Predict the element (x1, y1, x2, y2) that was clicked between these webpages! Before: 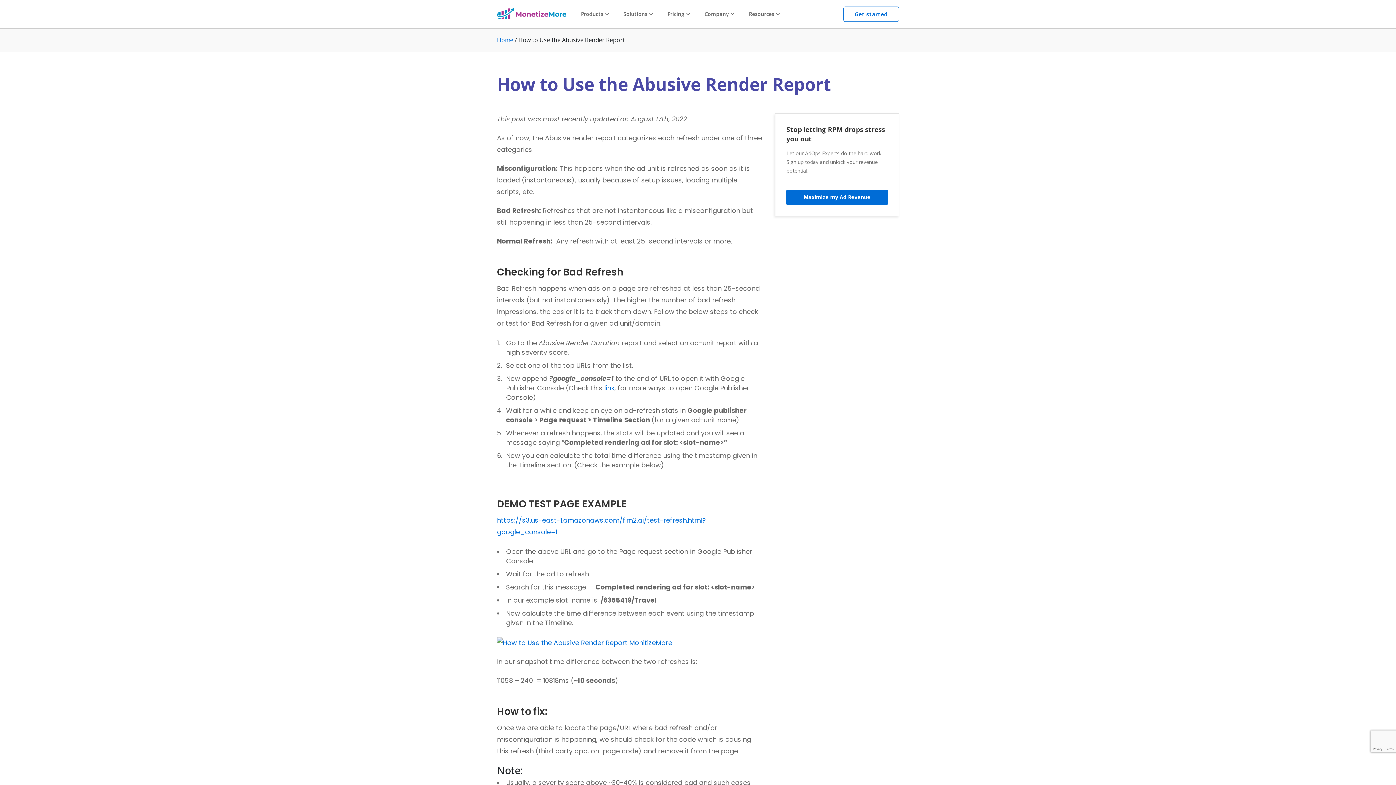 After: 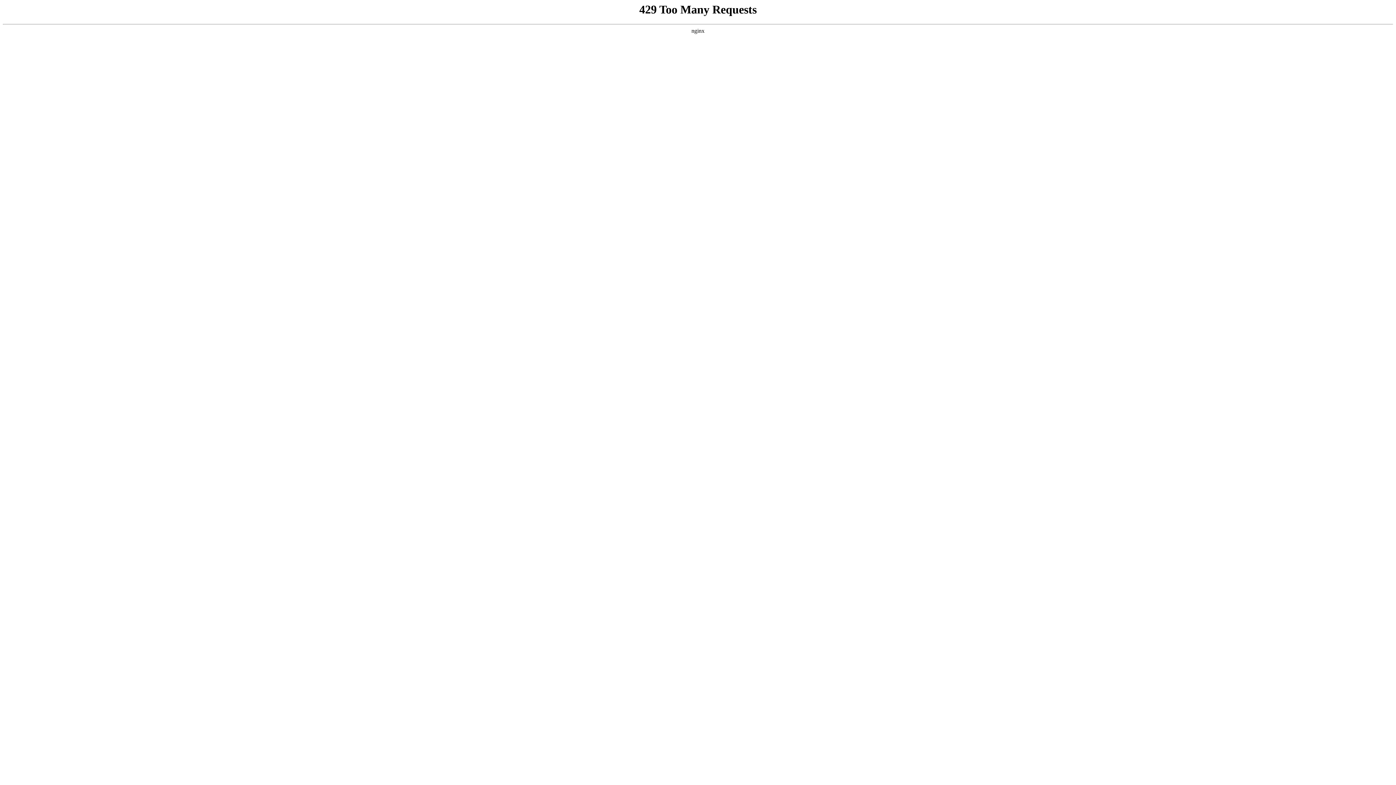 Action: bbox: (497, 36, 513, 44) label: Home